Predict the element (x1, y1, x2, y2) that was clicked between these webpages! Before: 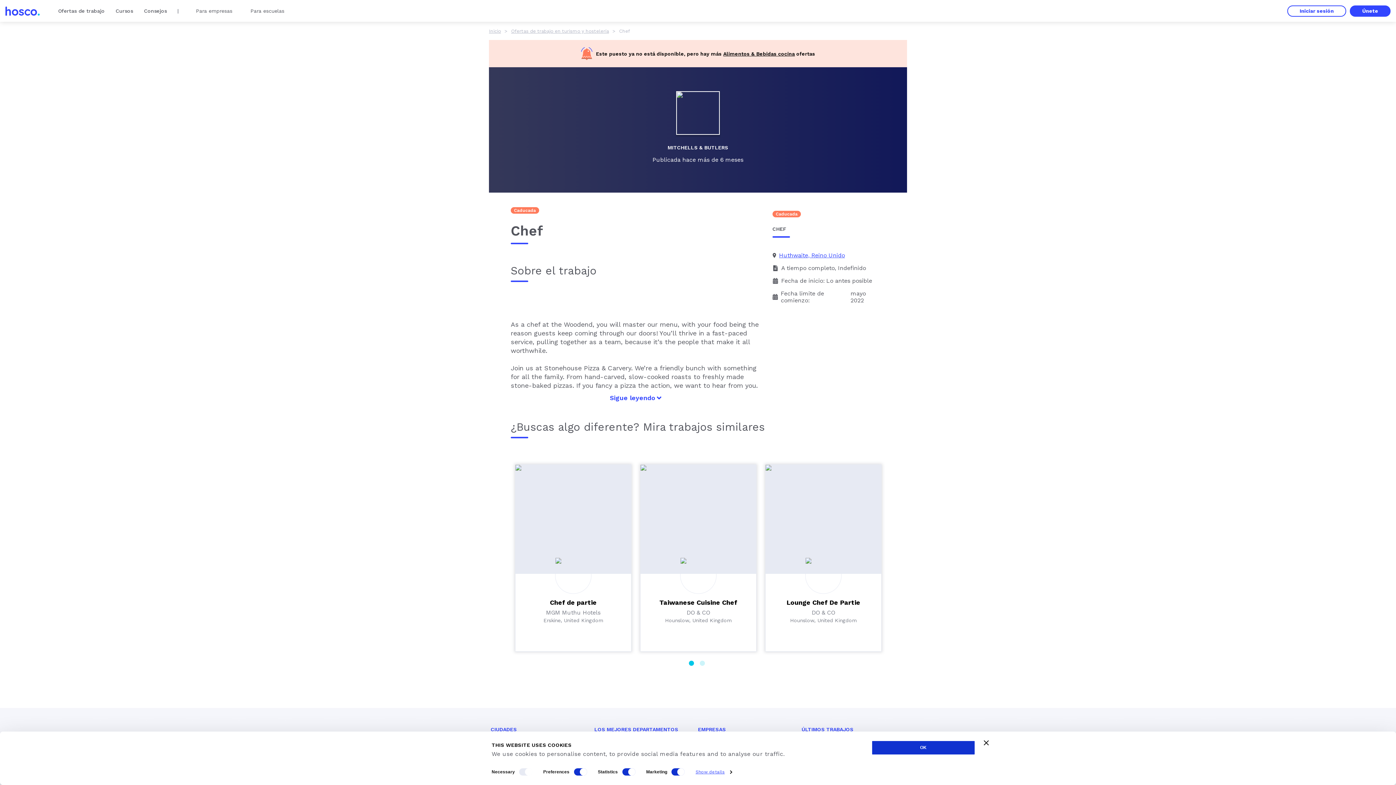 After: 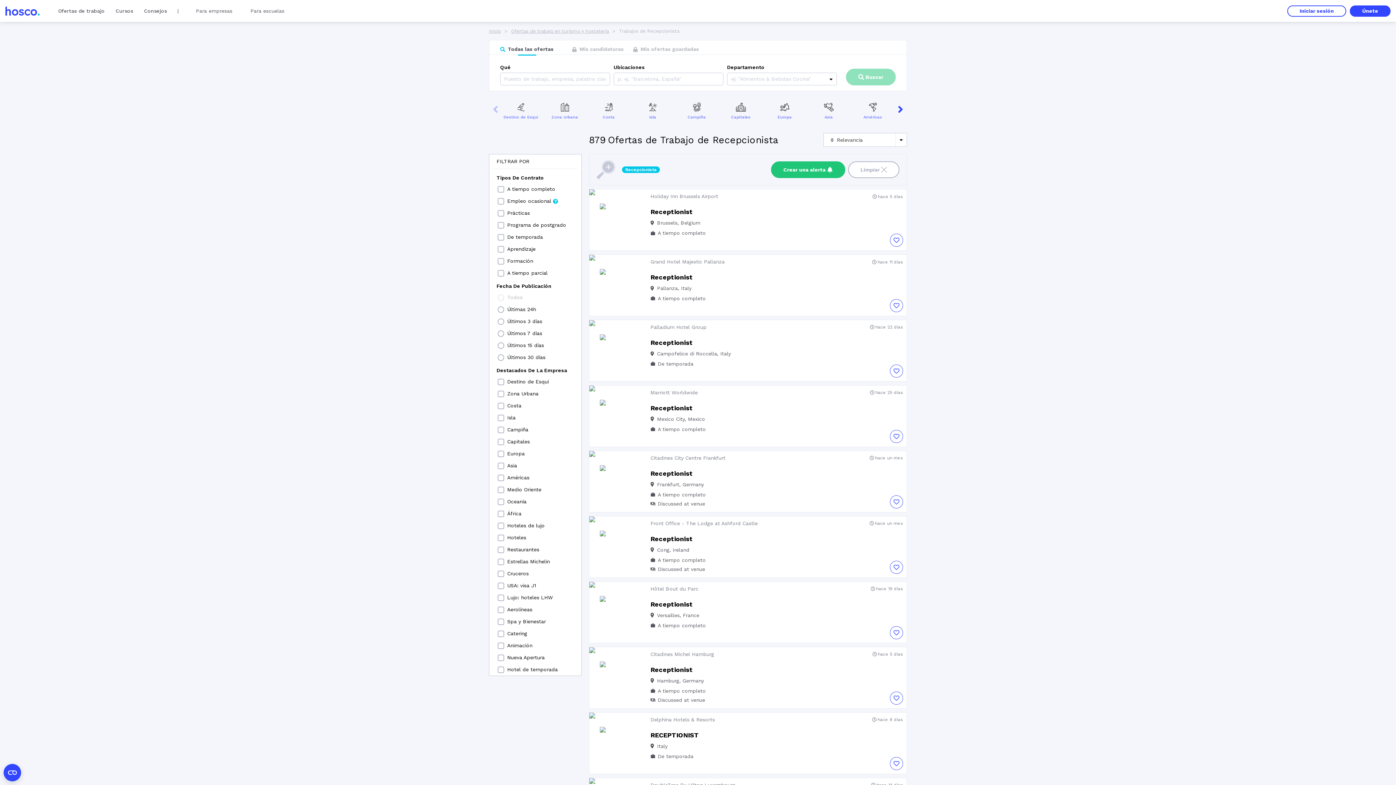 Action: label: Trabajos de Recepcionista bbox: (806, 761, 879, 768)